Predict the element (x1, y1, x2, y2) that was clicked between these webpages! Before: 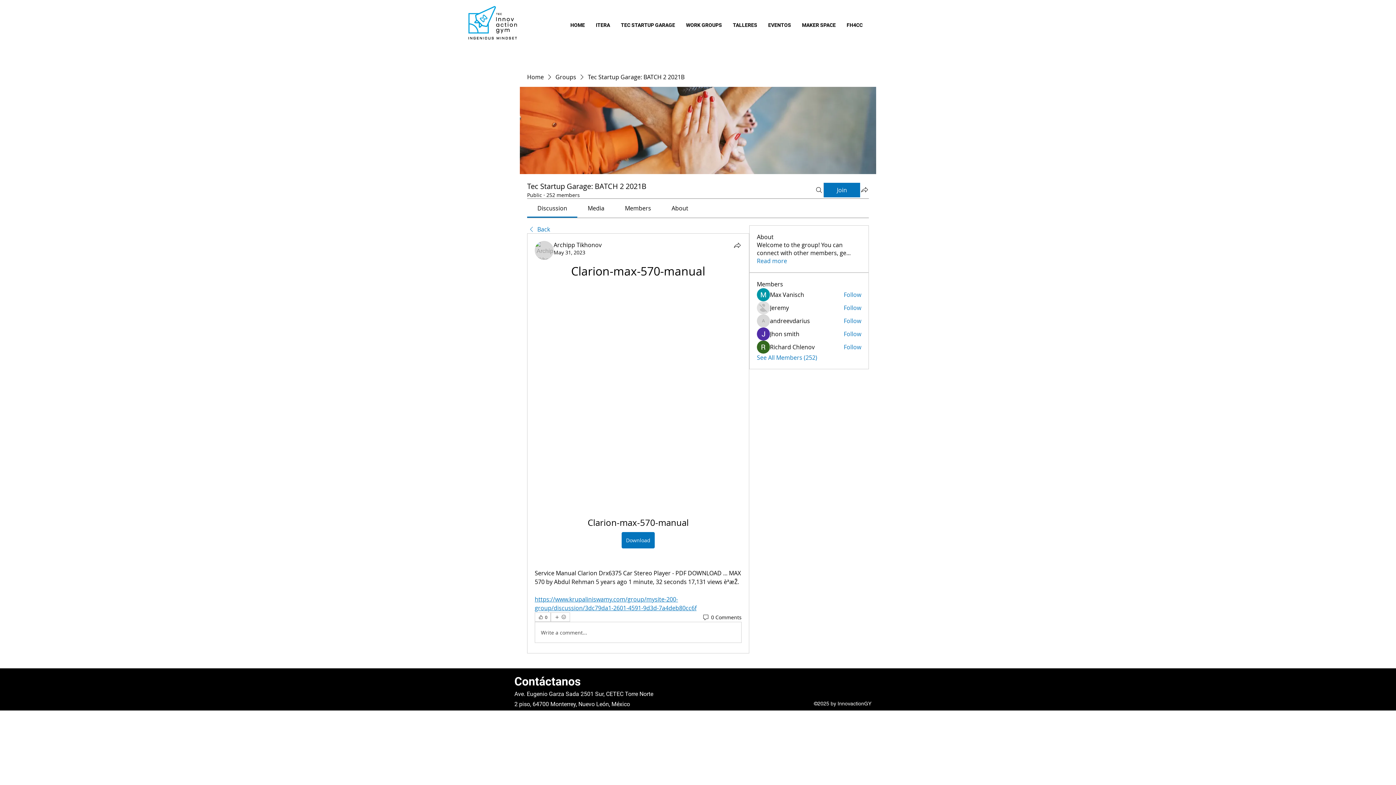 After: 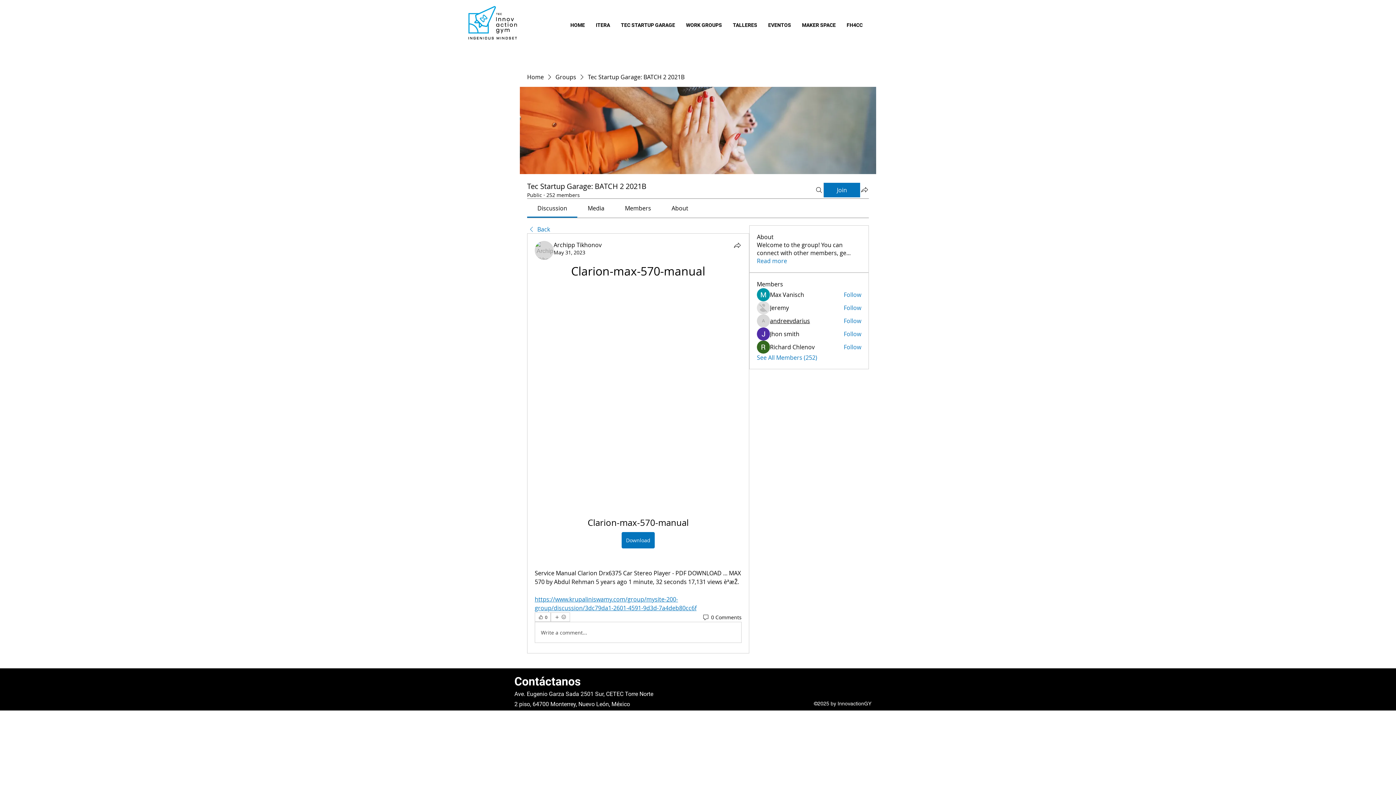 Action: label: andreevdarius bbox: (770, 317, 810, 325)